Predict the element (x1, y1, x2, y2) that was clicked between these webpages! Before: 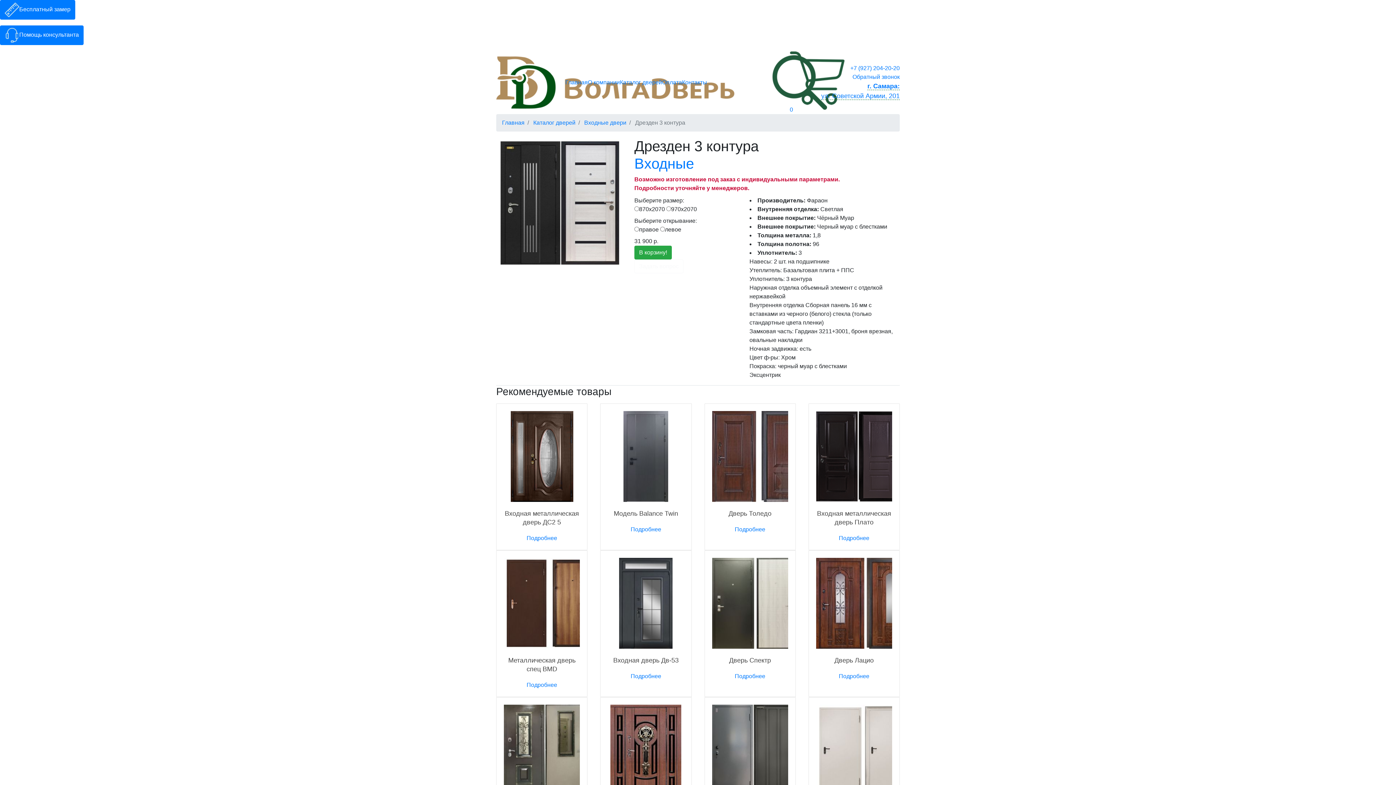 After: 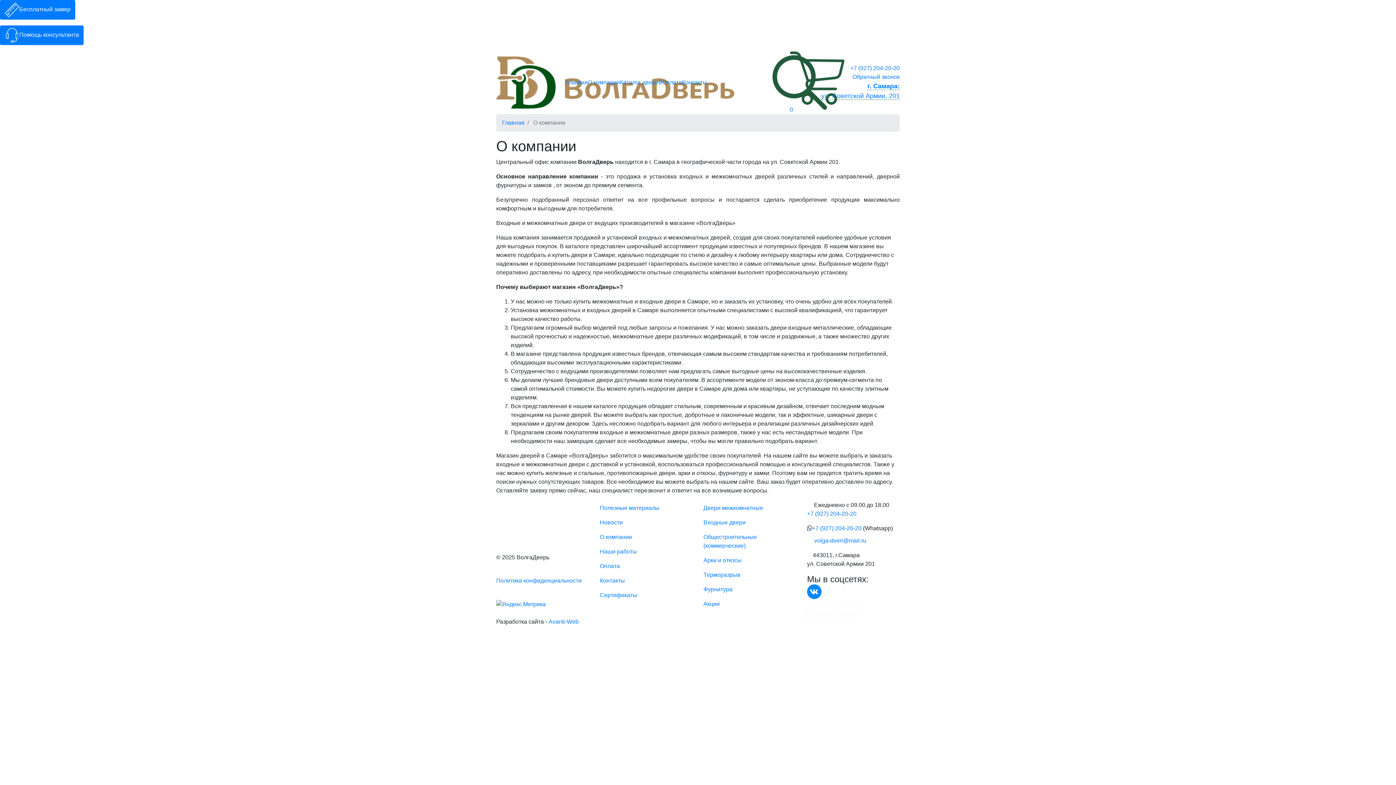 Action: bbox: (588, 79, 620, 85) label: О компании